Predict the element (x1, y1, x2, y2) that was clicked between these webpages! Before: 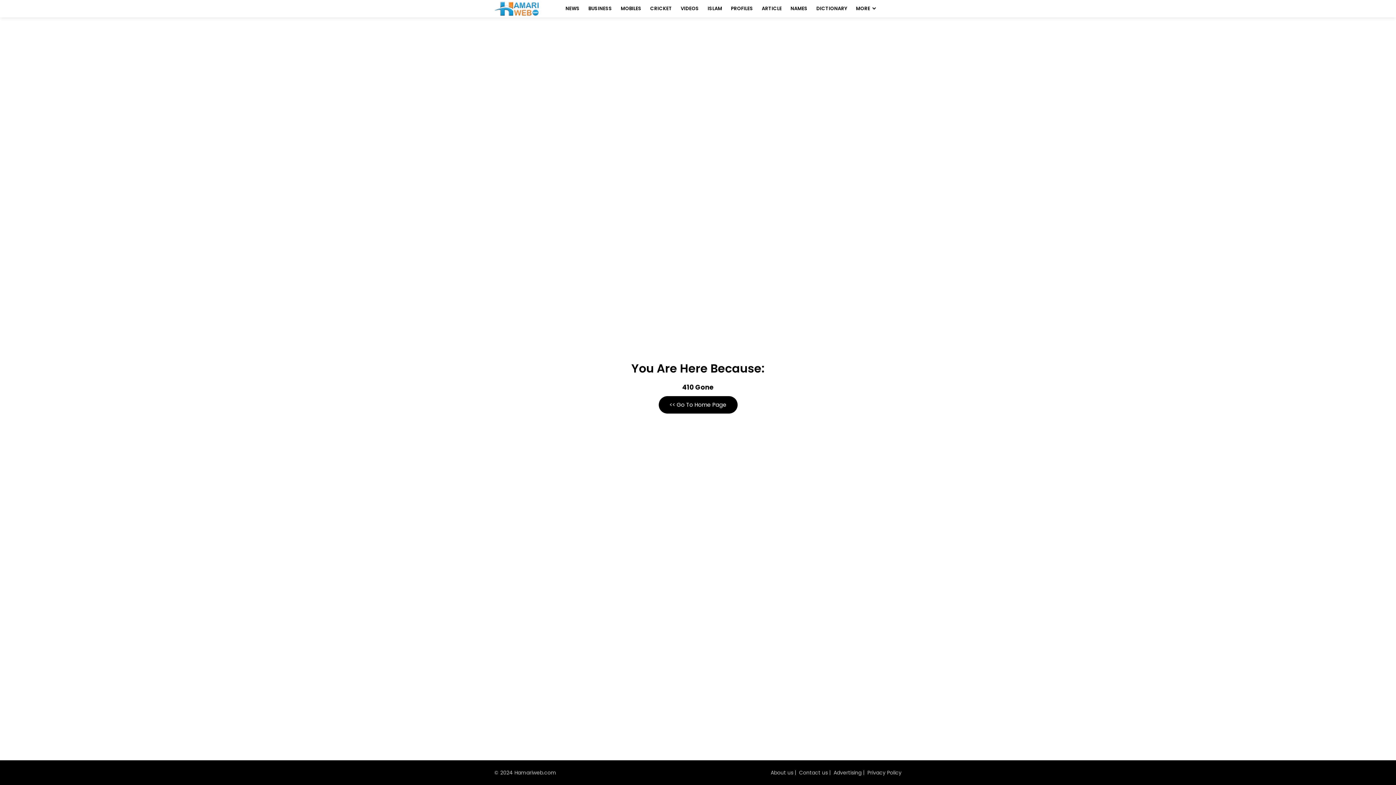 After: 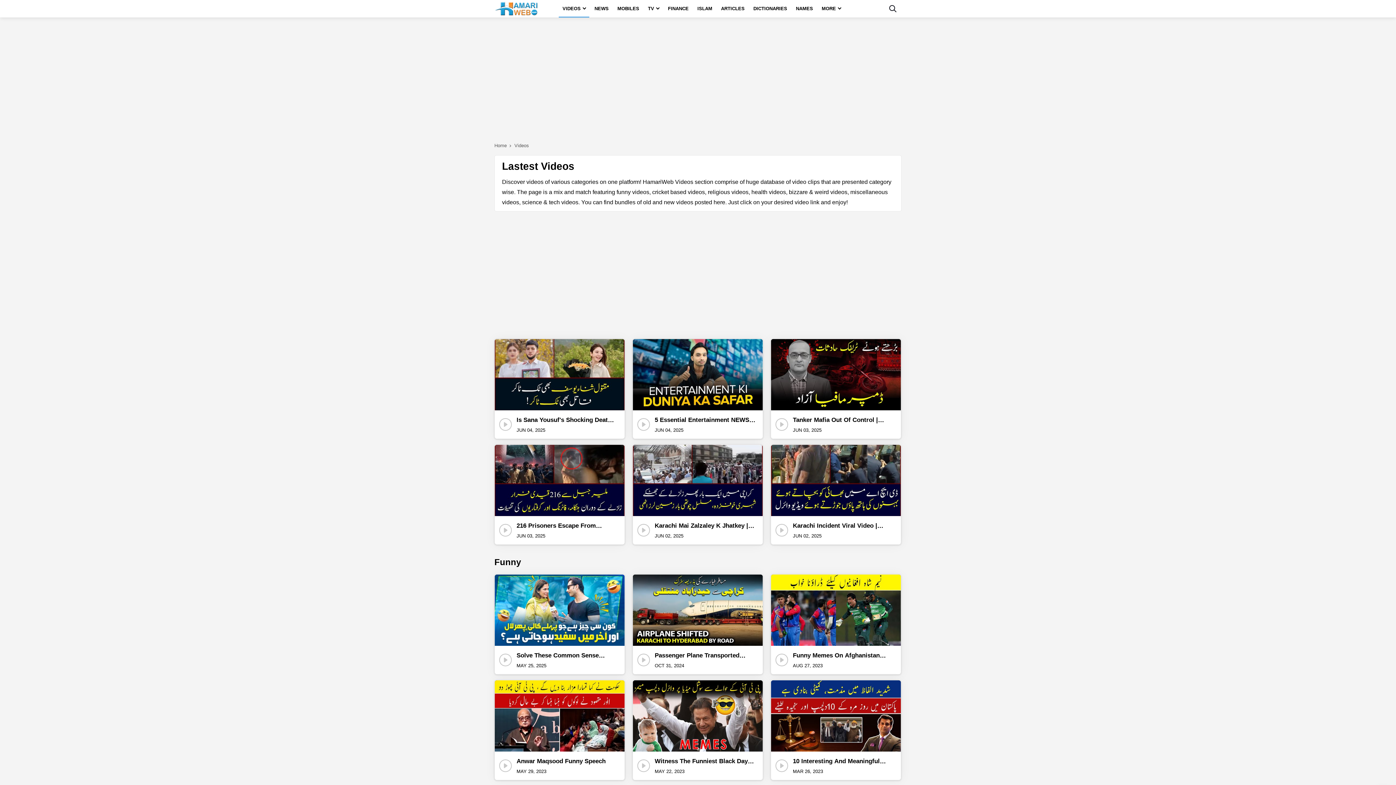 Action: bbox: (677, 0, 702, 17) label: VIDEOS